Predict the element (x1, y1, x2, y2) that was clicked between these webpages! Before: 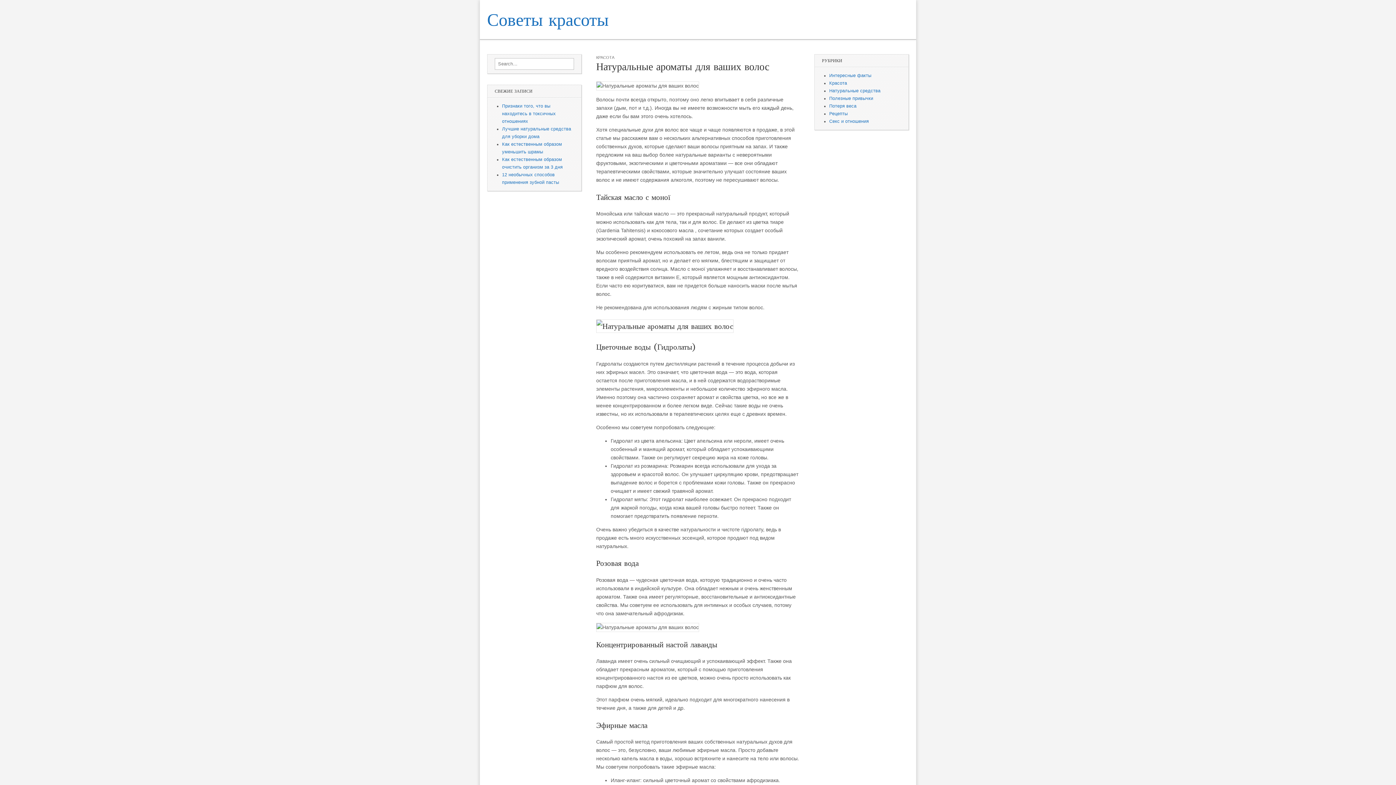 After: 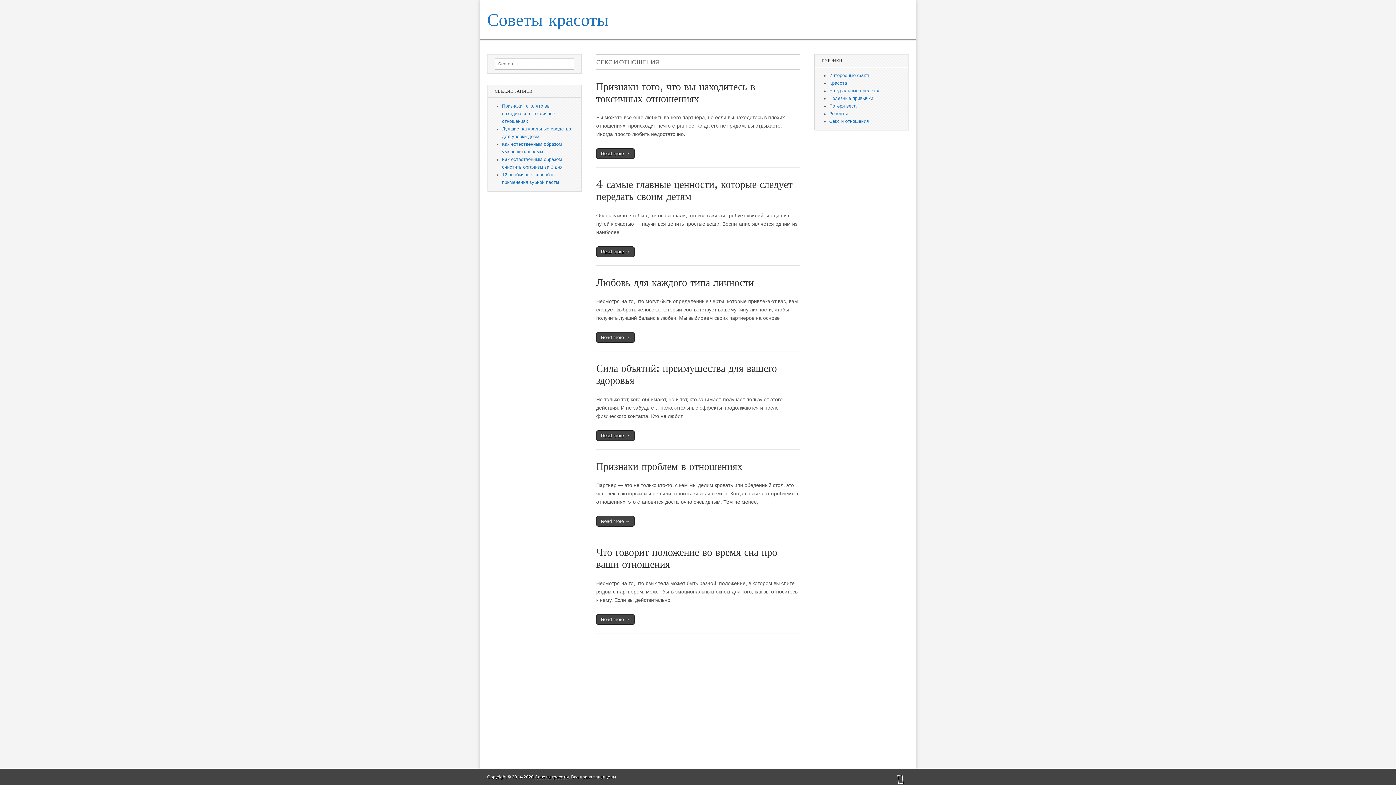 Action: label: Секс и отношения bbox: (829, 118, 869, 123)